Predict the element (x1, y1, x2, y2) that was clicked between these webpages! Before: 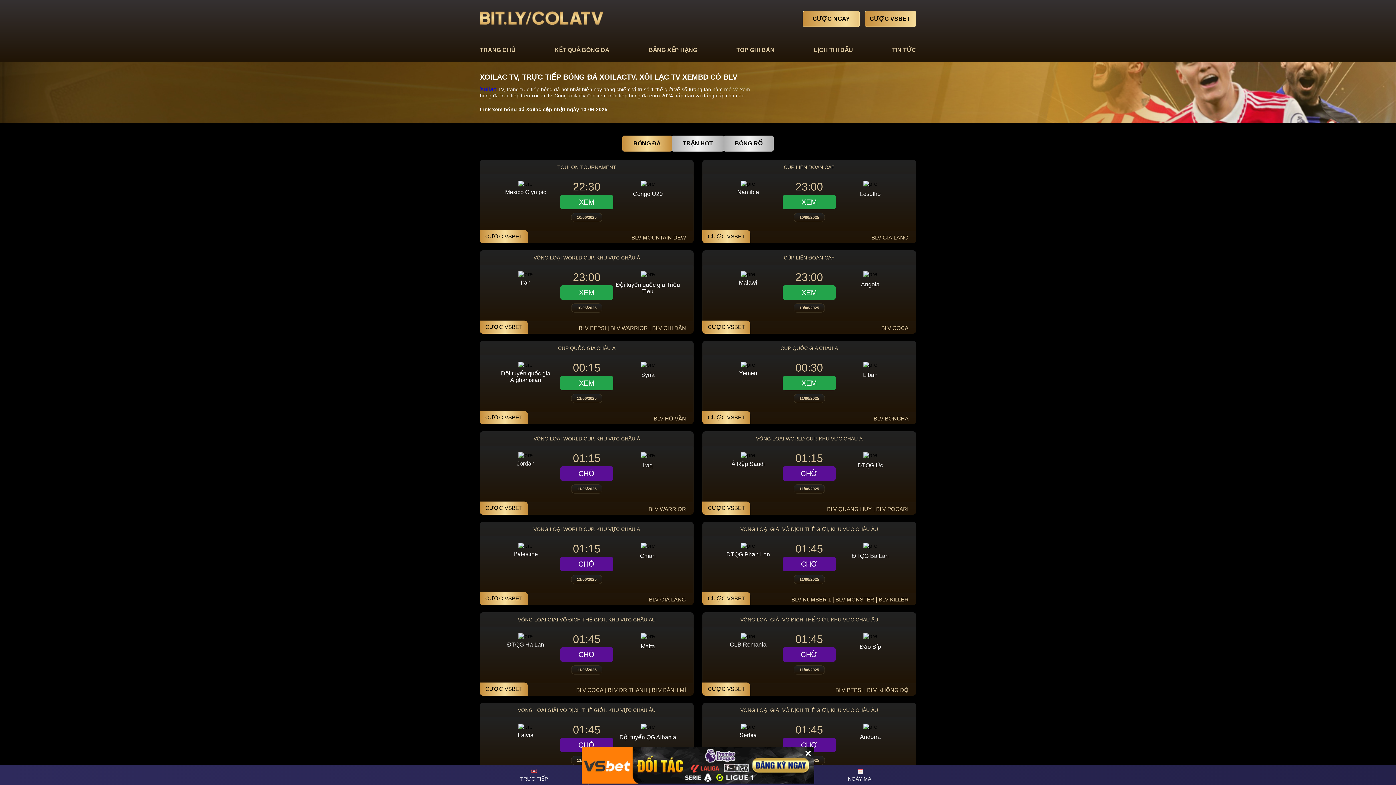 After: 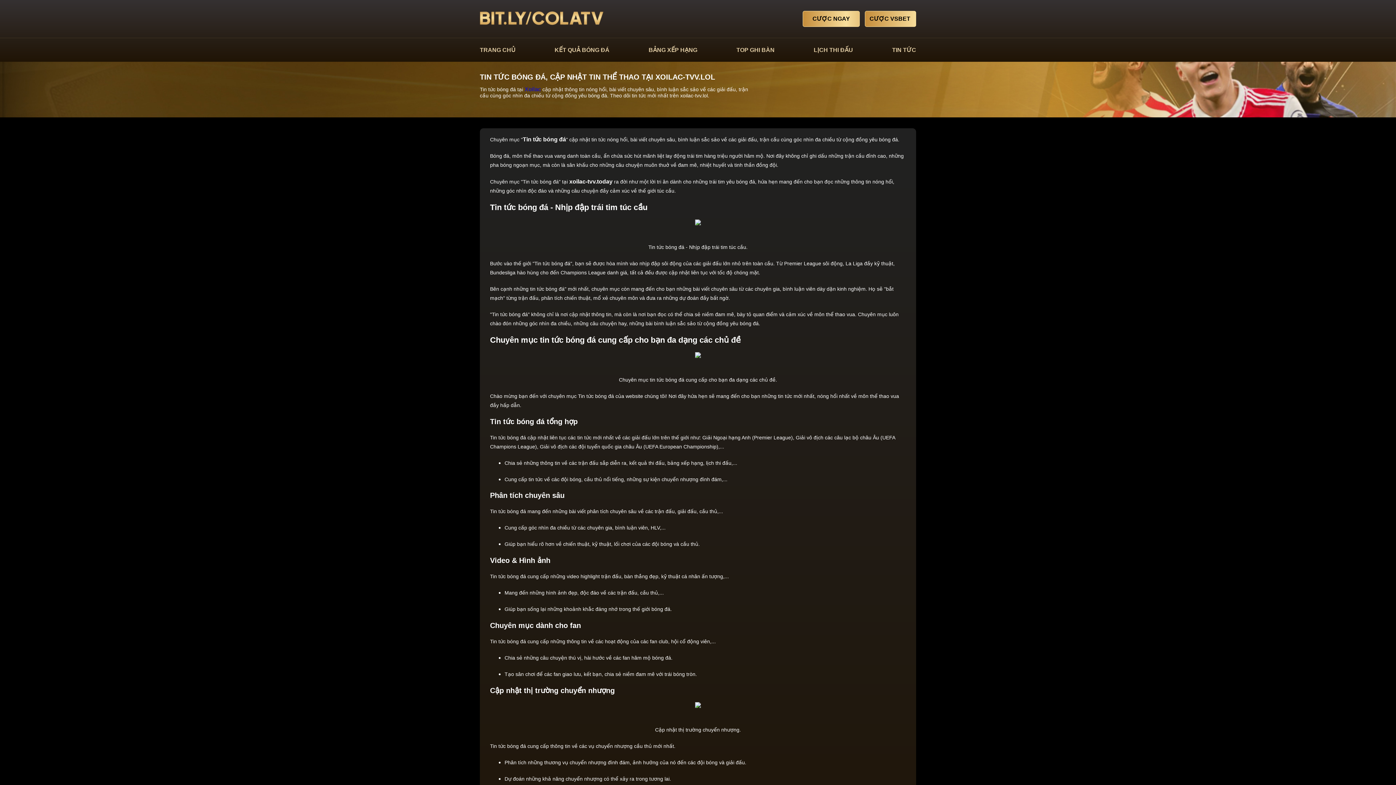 Action: bbox: (892, 46, 916, 53) label: TIN TỨC